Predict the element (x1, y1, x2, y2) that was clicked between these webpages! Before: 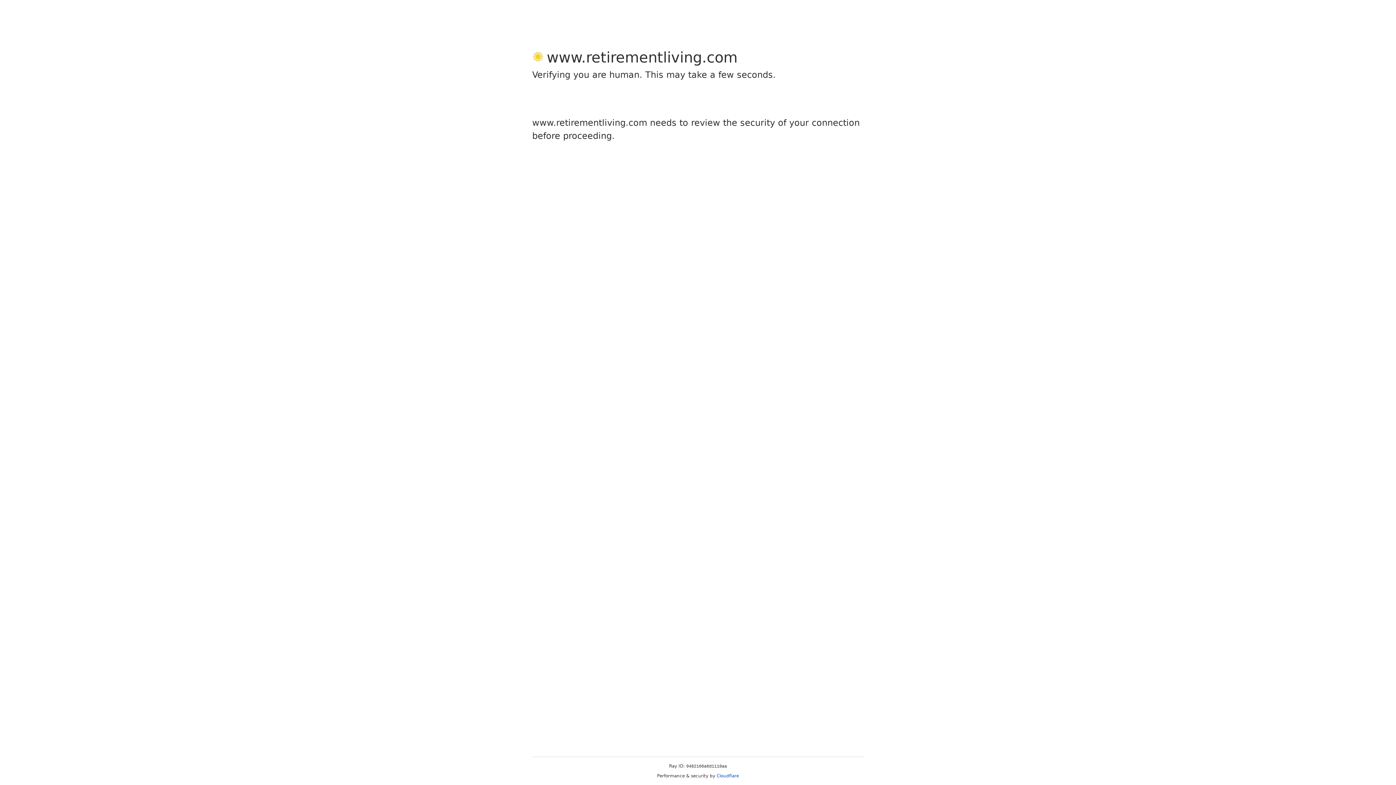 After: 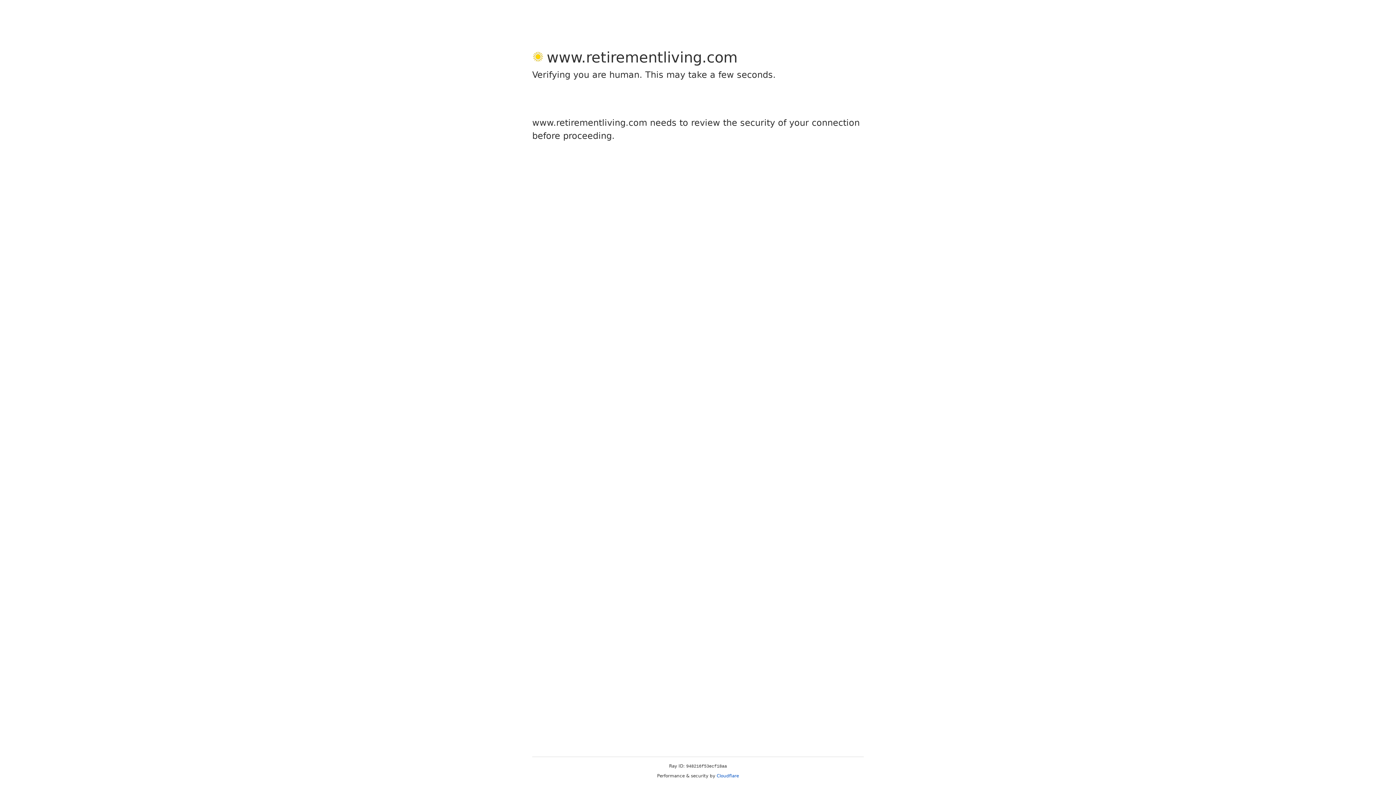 Action: label: Cloudflare bbox: (716, 773, 739, 778)